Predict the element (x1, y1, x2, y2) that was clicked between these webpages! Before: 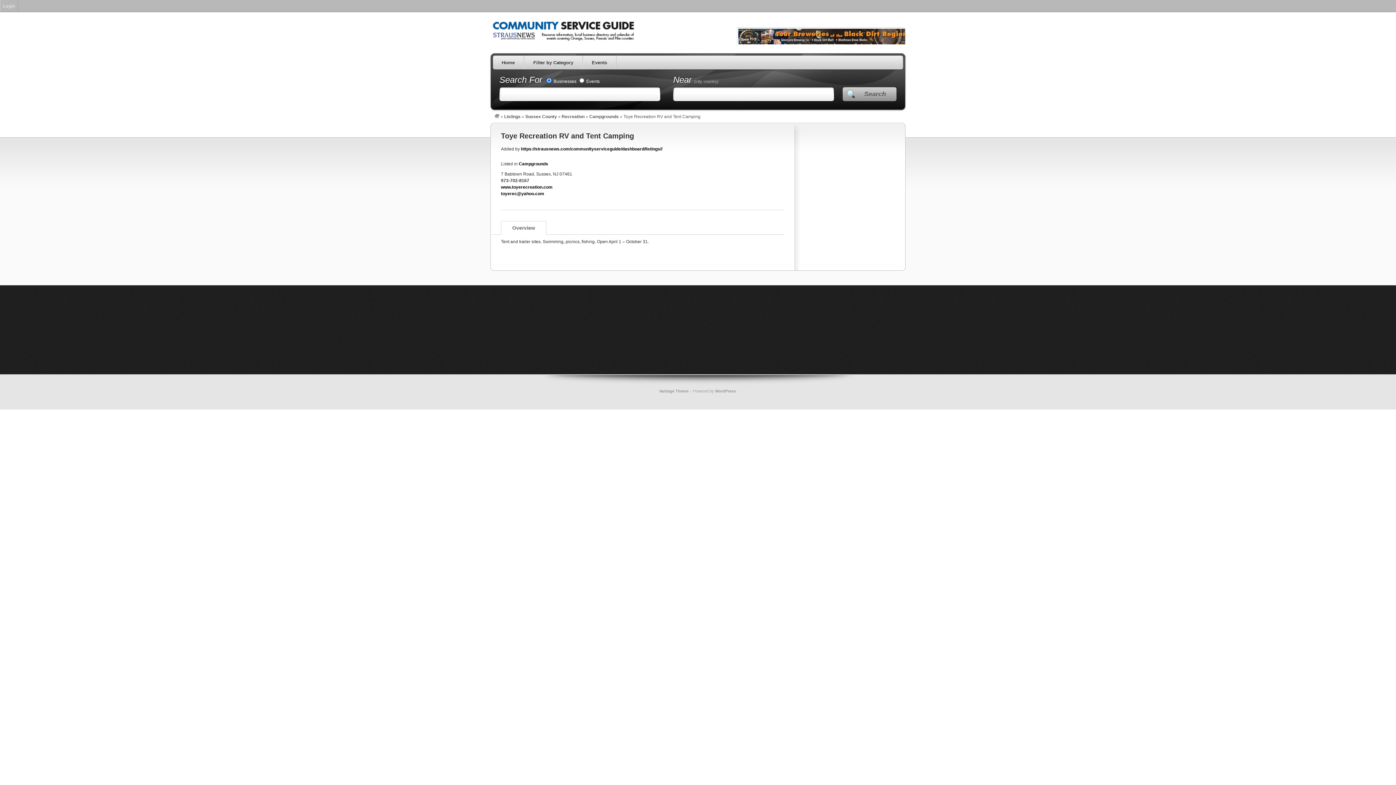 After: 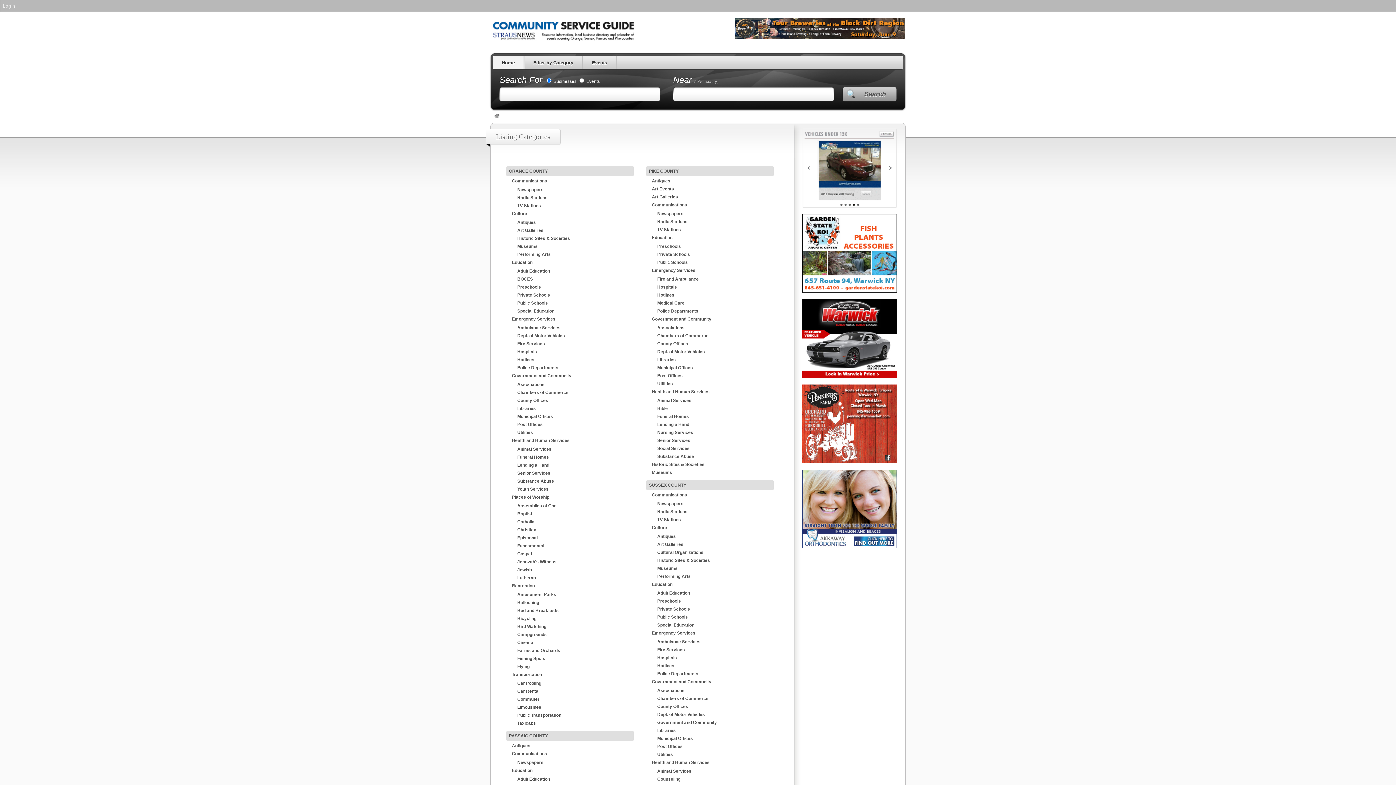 Action: bbox: (490, 39, 636, 44)